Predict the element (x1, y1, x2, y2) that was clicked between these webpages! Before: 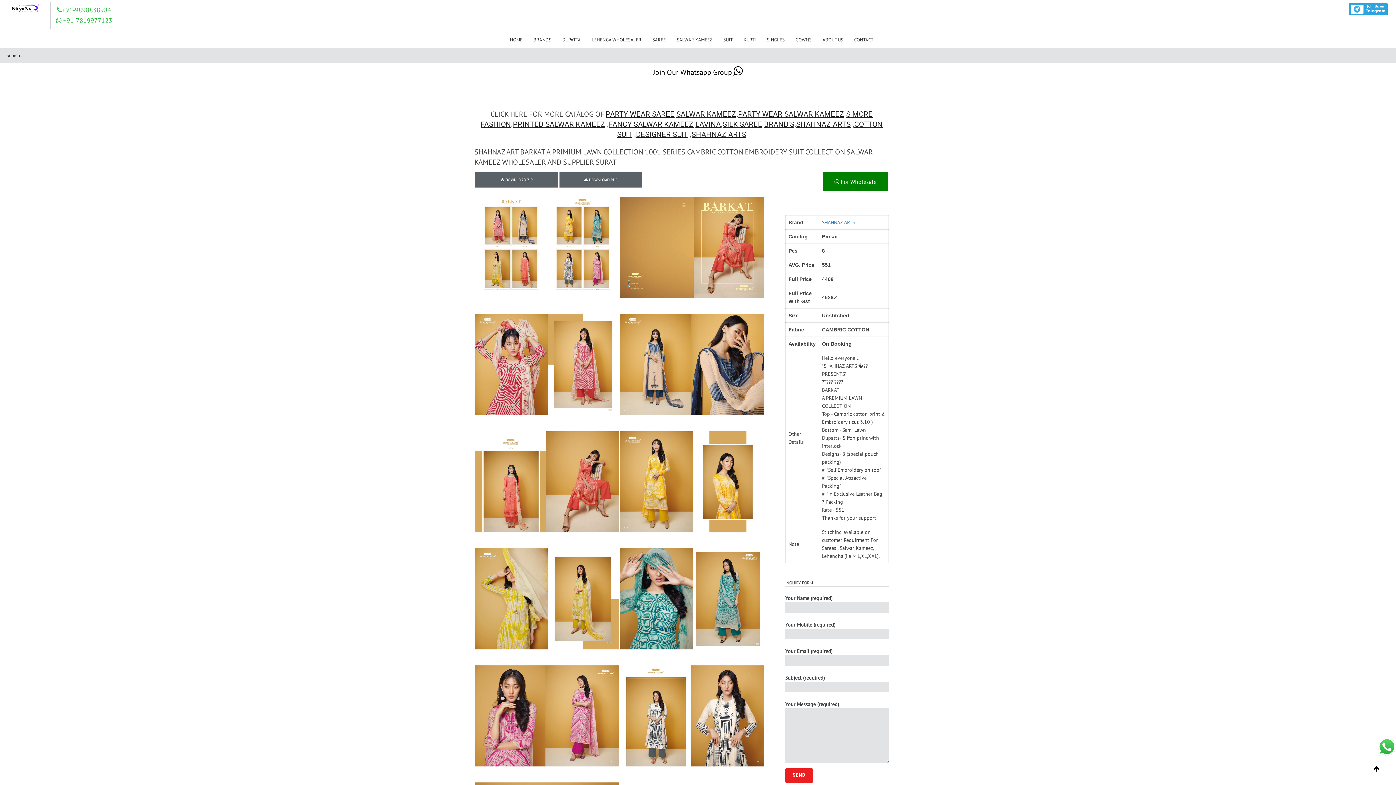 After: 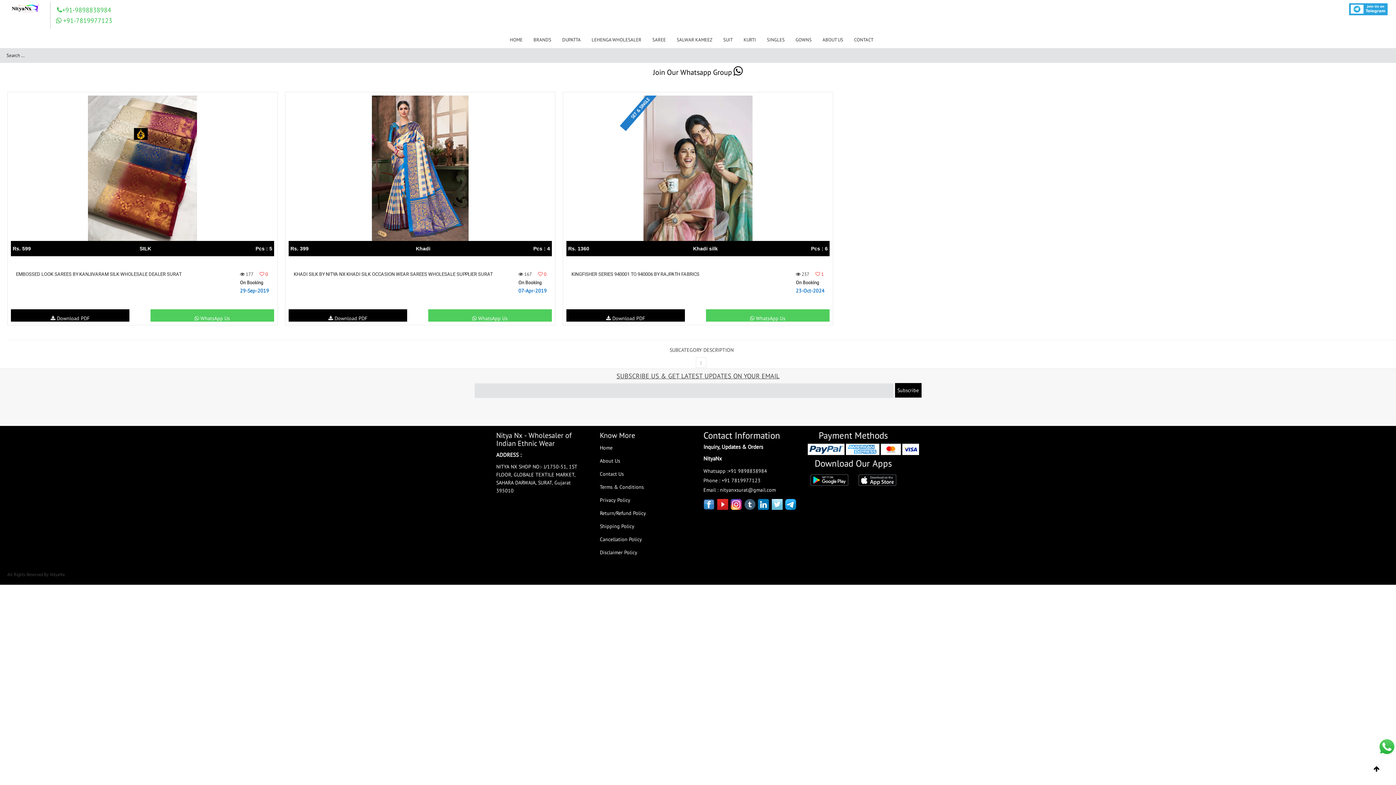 Action: label:  Khadi Silk Sarees bbox: (625, 27, 692, 37)